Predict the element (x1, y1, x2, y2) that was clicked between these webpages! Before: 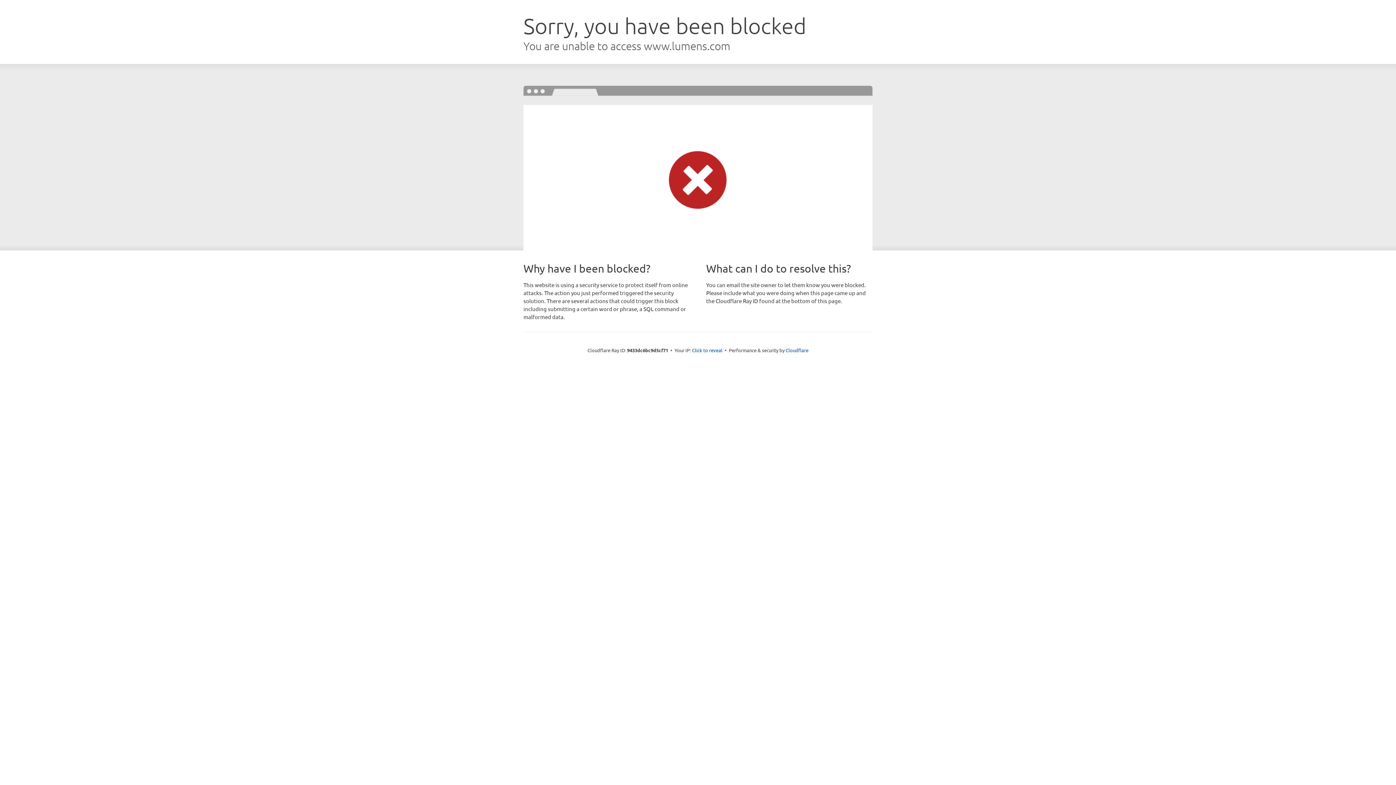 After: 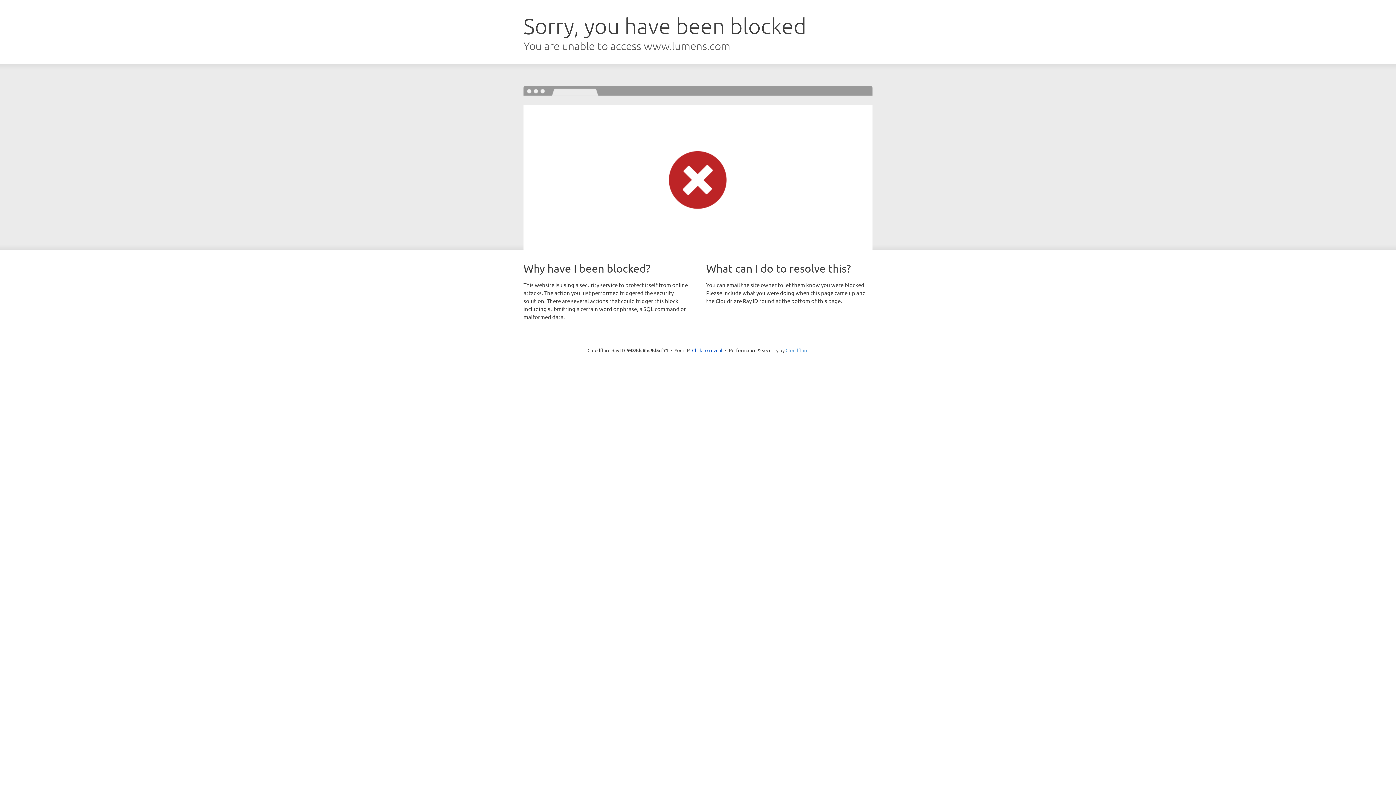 Action: bbox: (785, 347, 808, 353) label: Cloudflare